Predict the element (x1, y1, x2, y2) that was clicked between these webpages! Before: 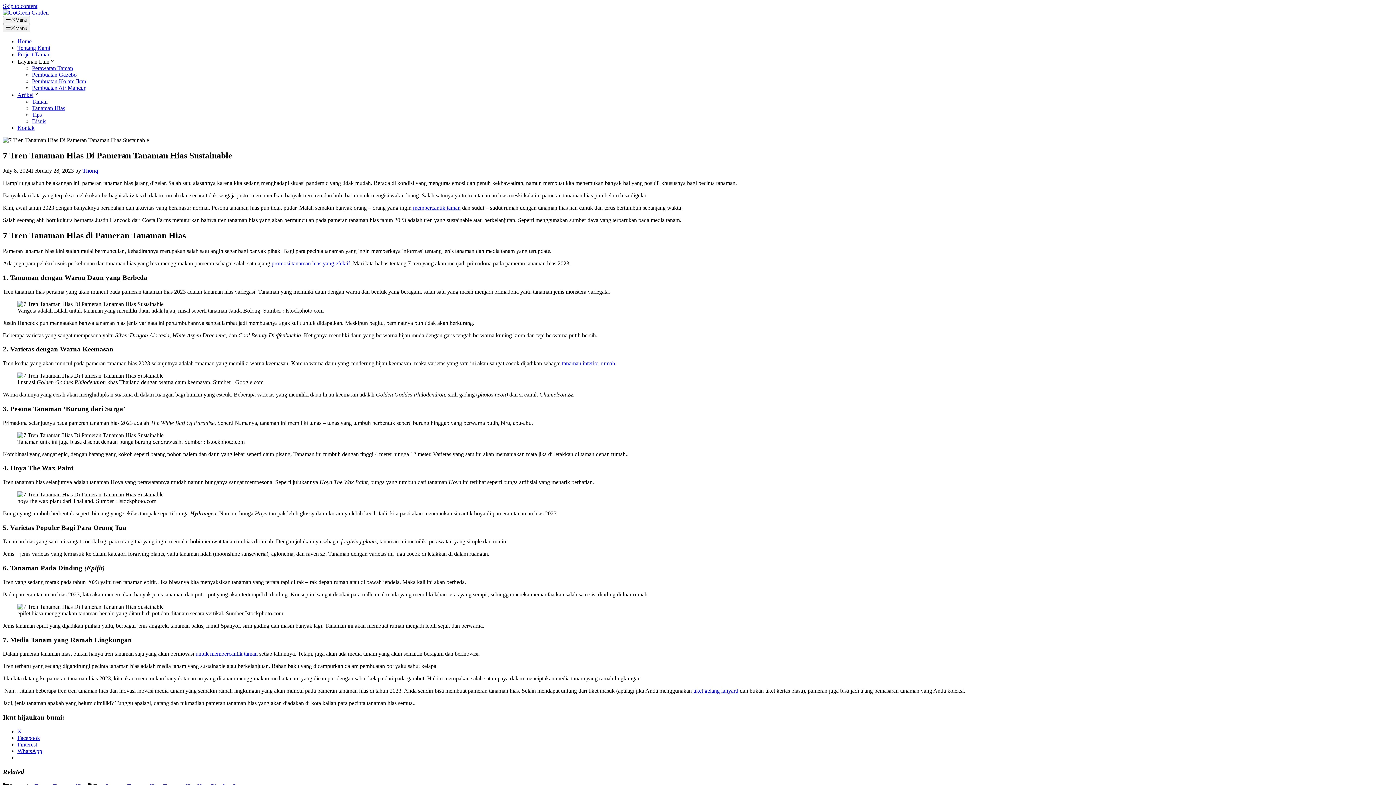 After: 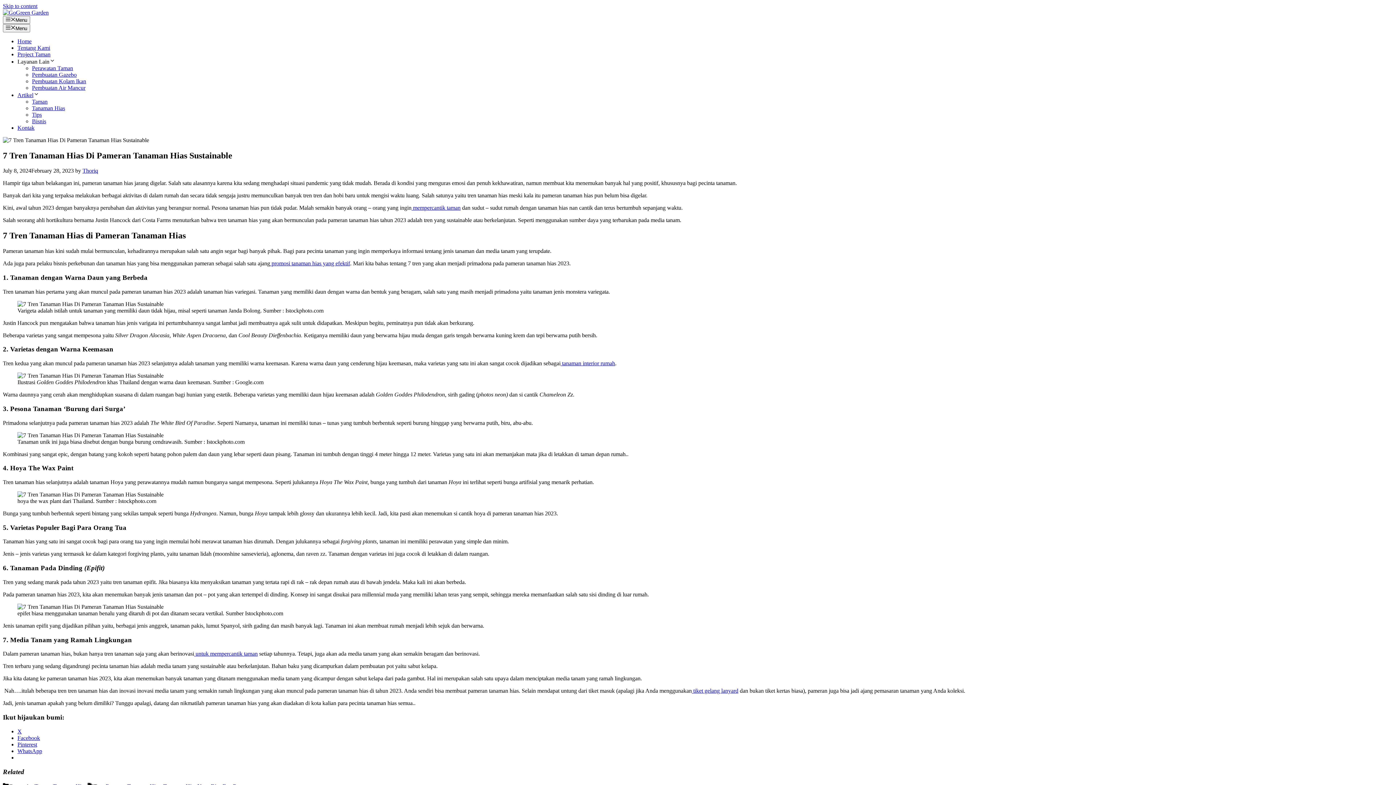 Action: bbox: (411, 204, 460, 211) label:  mempercantik taman